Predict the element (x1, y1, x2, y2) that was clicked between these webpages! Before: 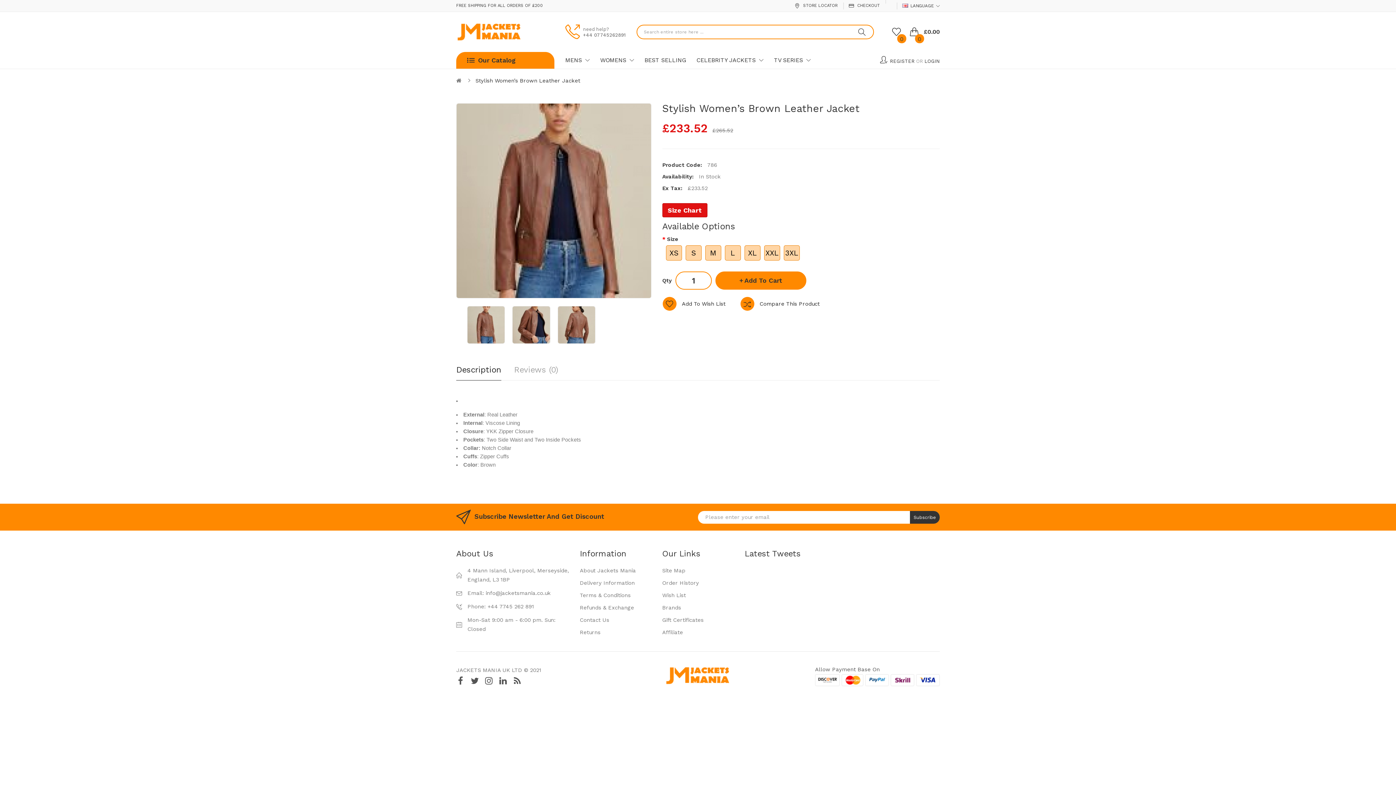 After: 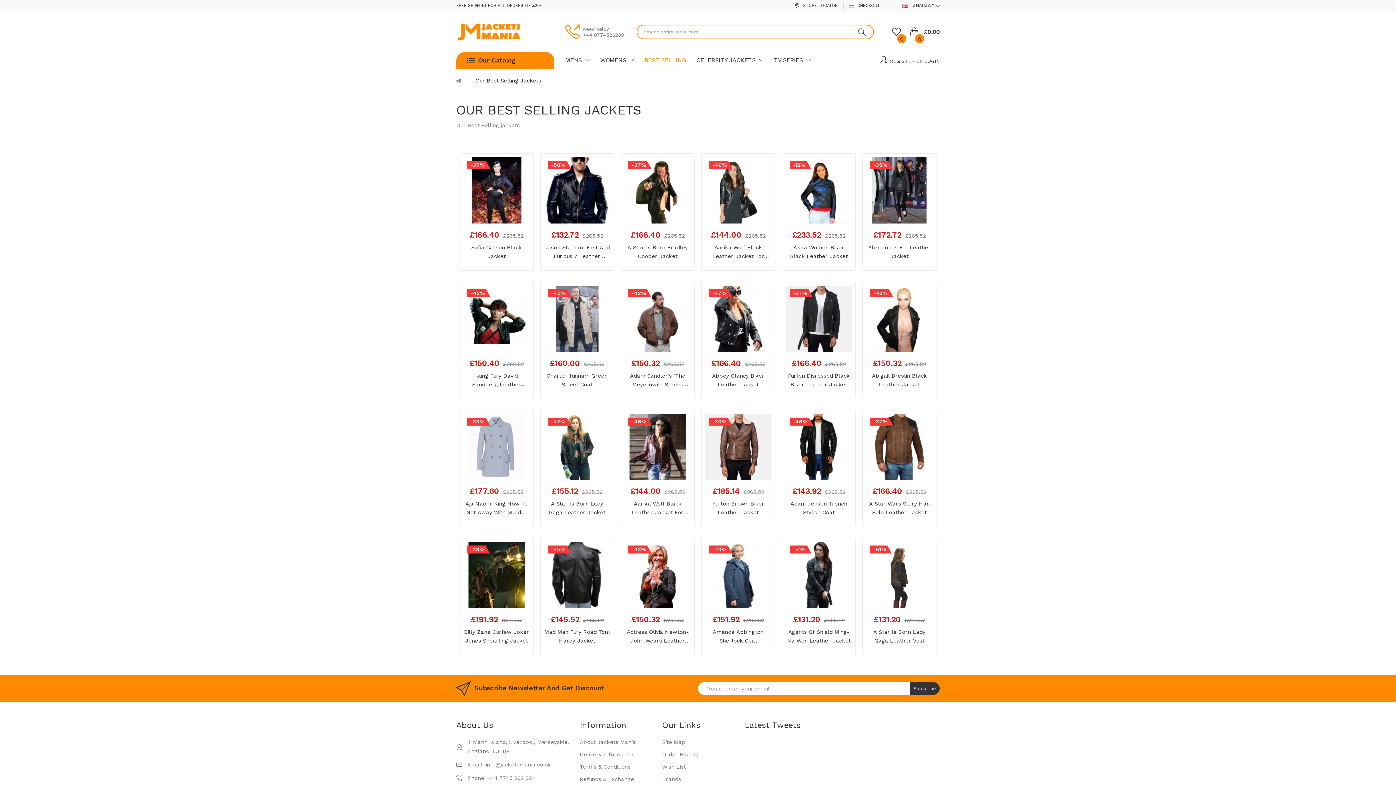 Action: bbox: (640, 54, 690, 66) label: BEST SELLING